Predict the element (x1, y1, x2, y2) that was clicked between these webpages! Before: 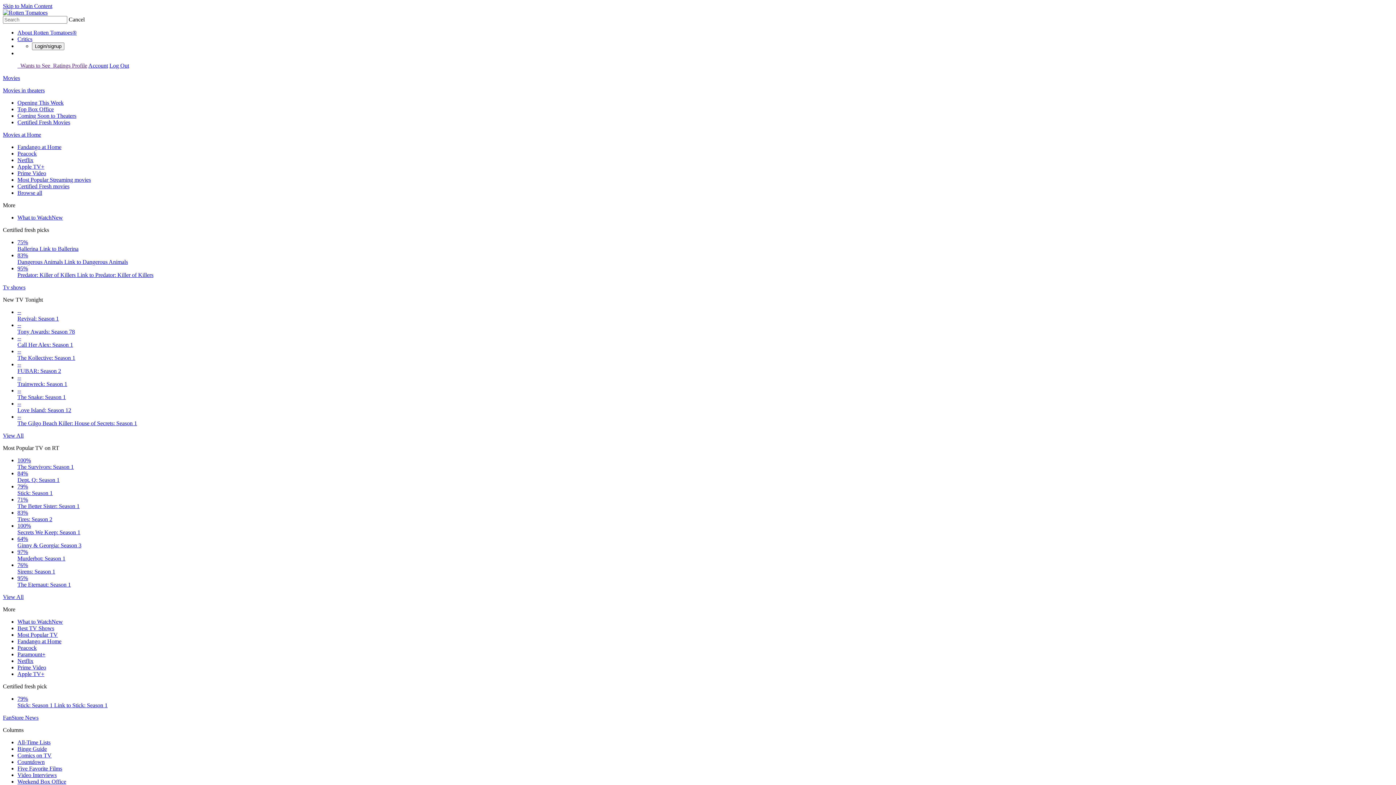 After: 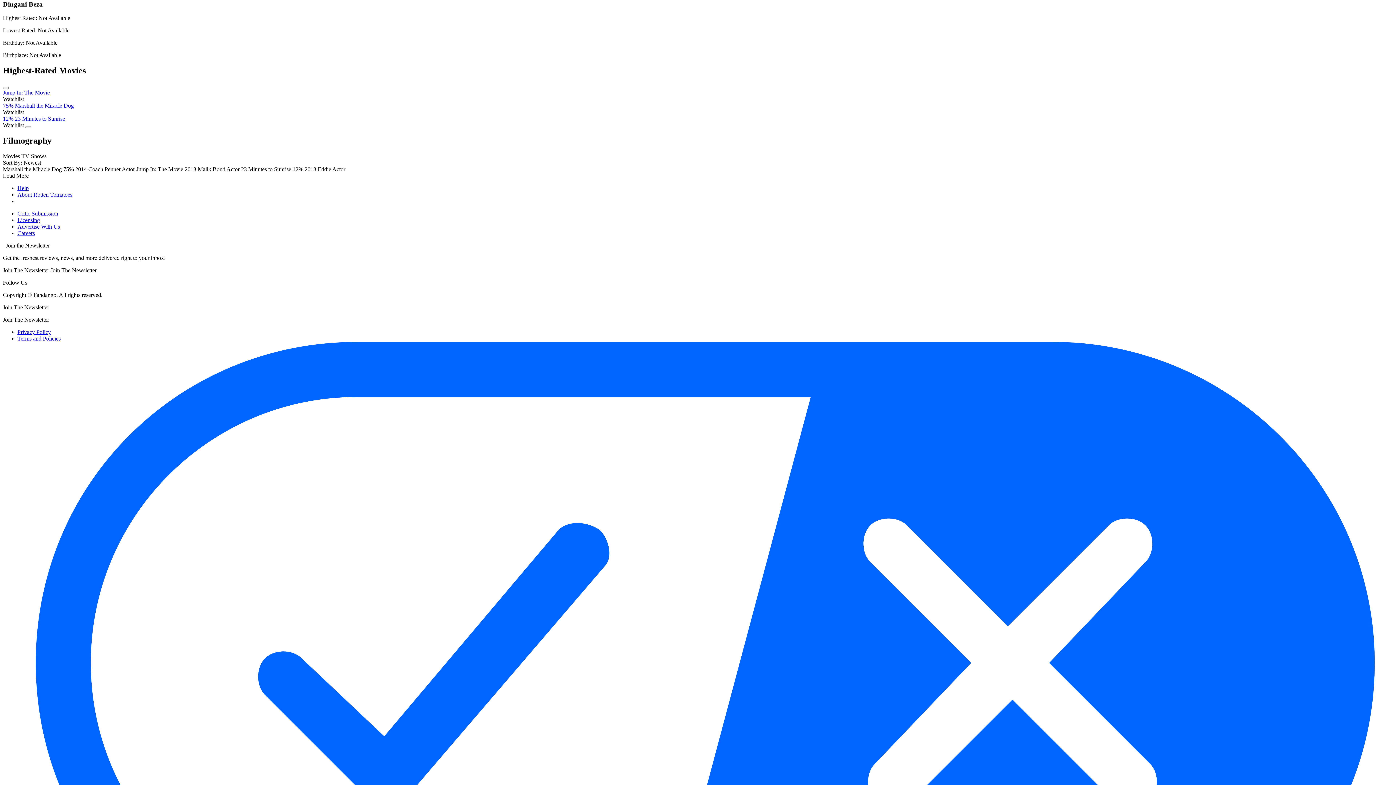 Action: bbox: (2, 2, 52, 9) label: Skip to Main Content